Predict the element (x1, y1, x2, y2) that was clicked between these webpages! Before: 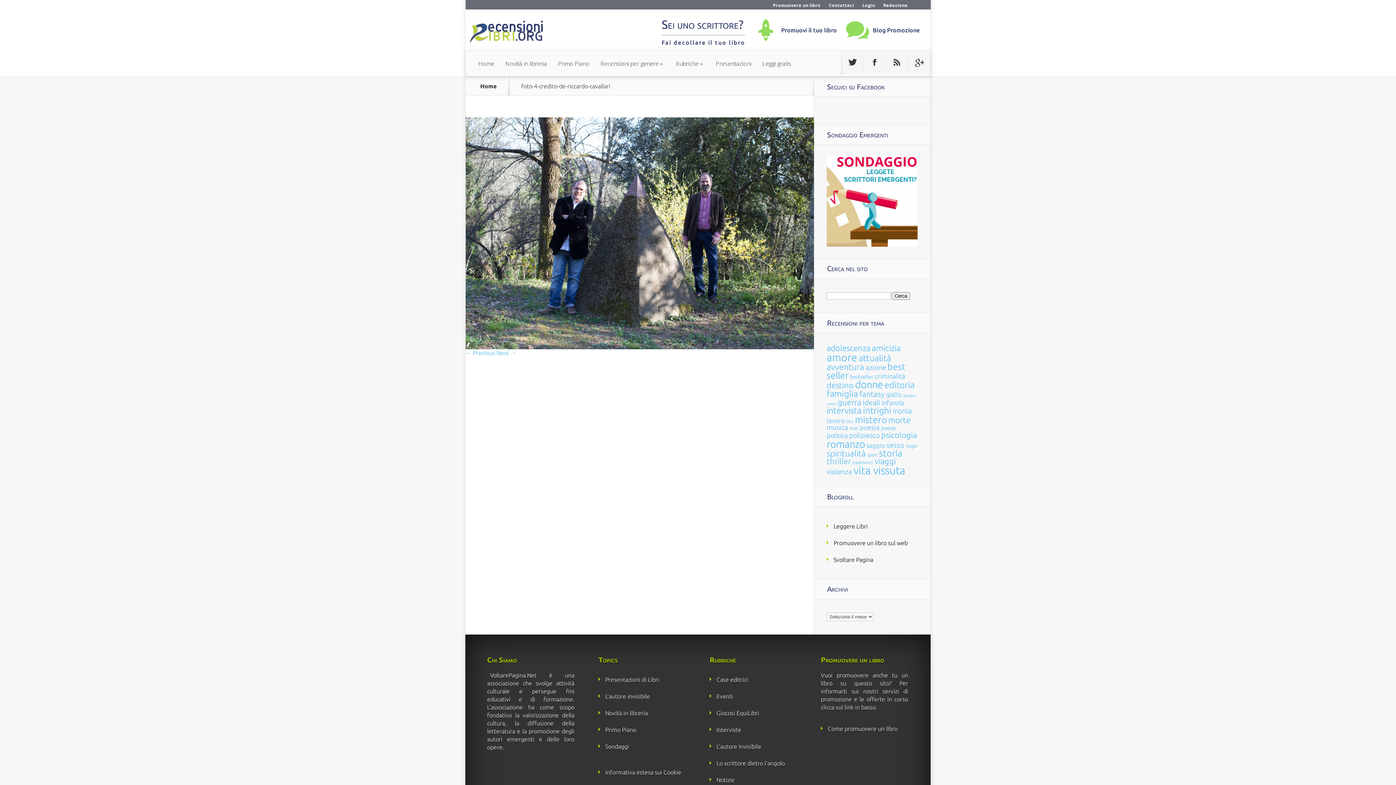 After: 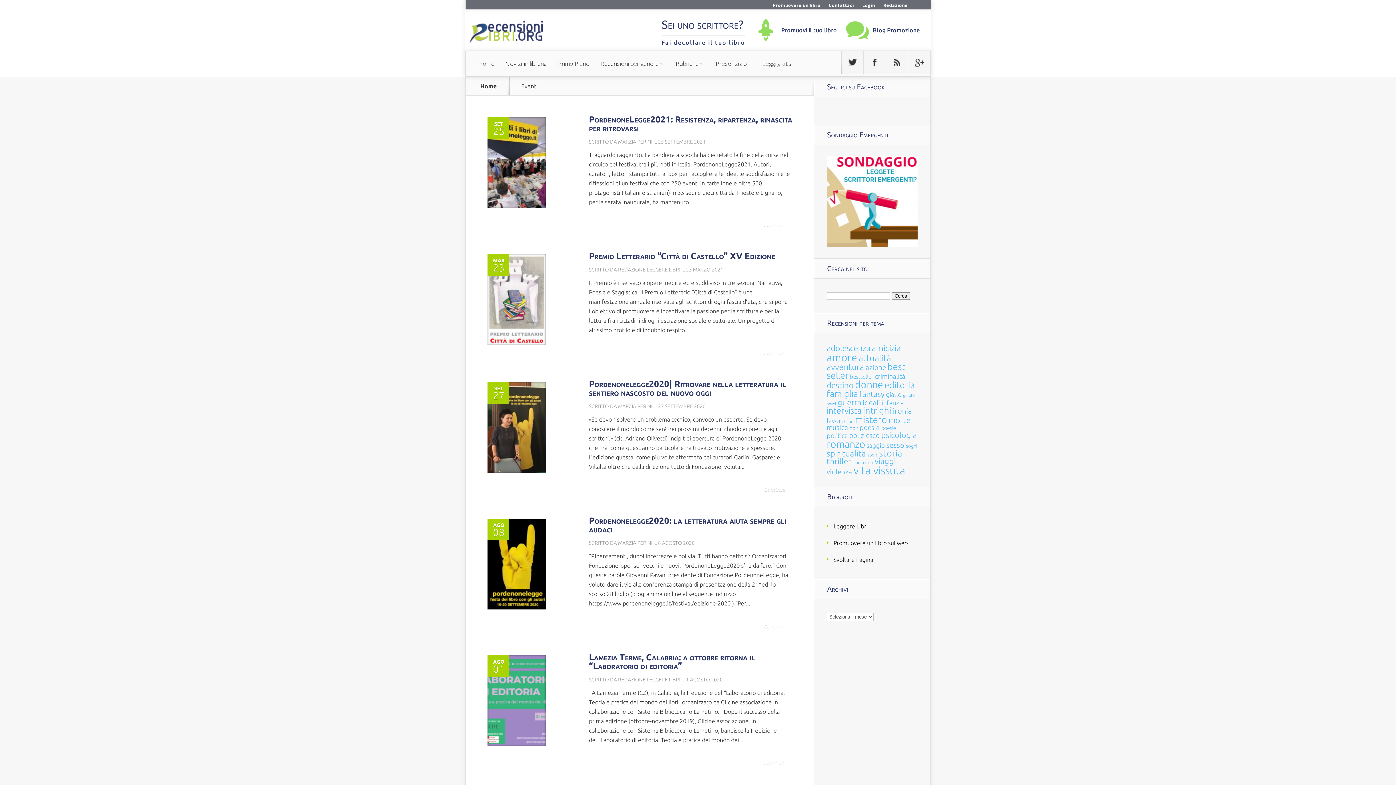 Action: label: Eventi bbox: (716, 693, 733, 699)